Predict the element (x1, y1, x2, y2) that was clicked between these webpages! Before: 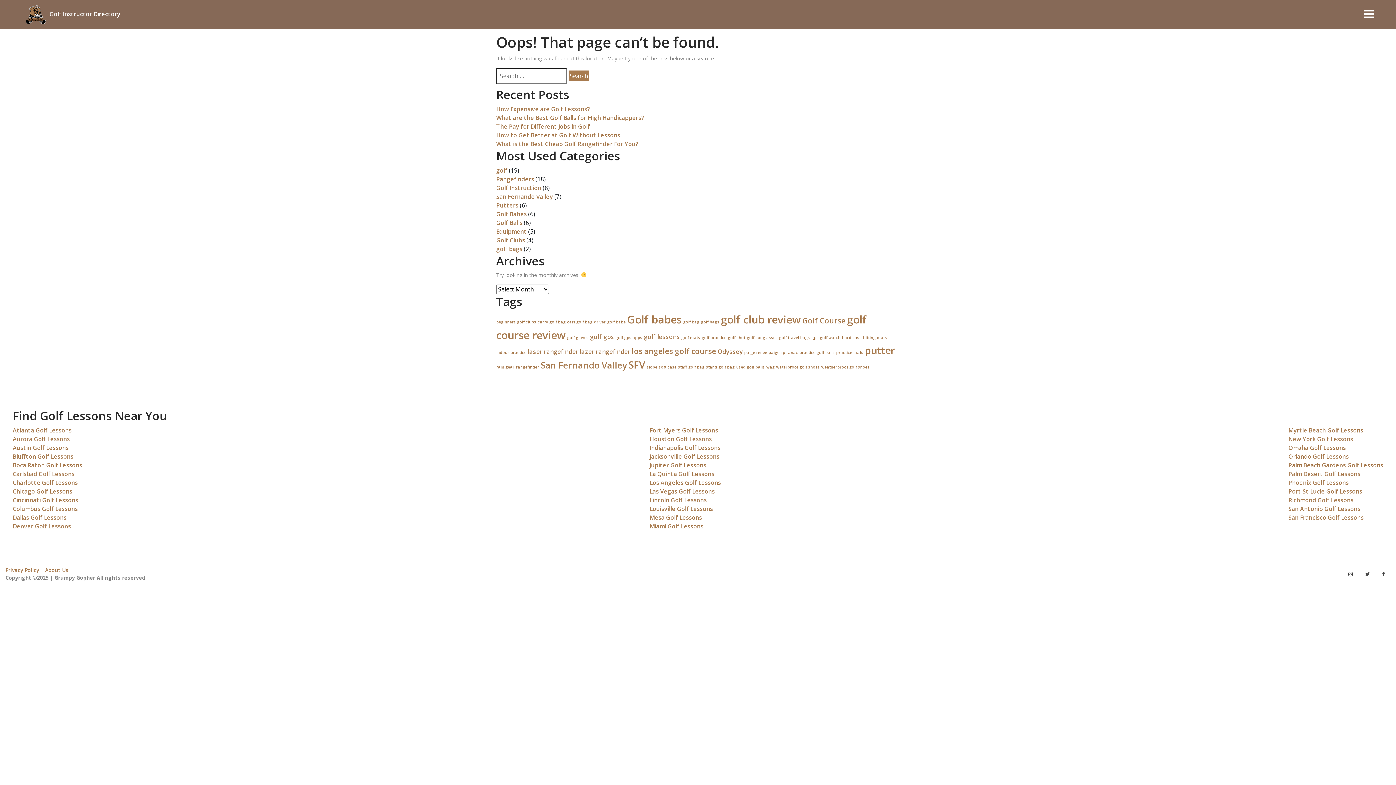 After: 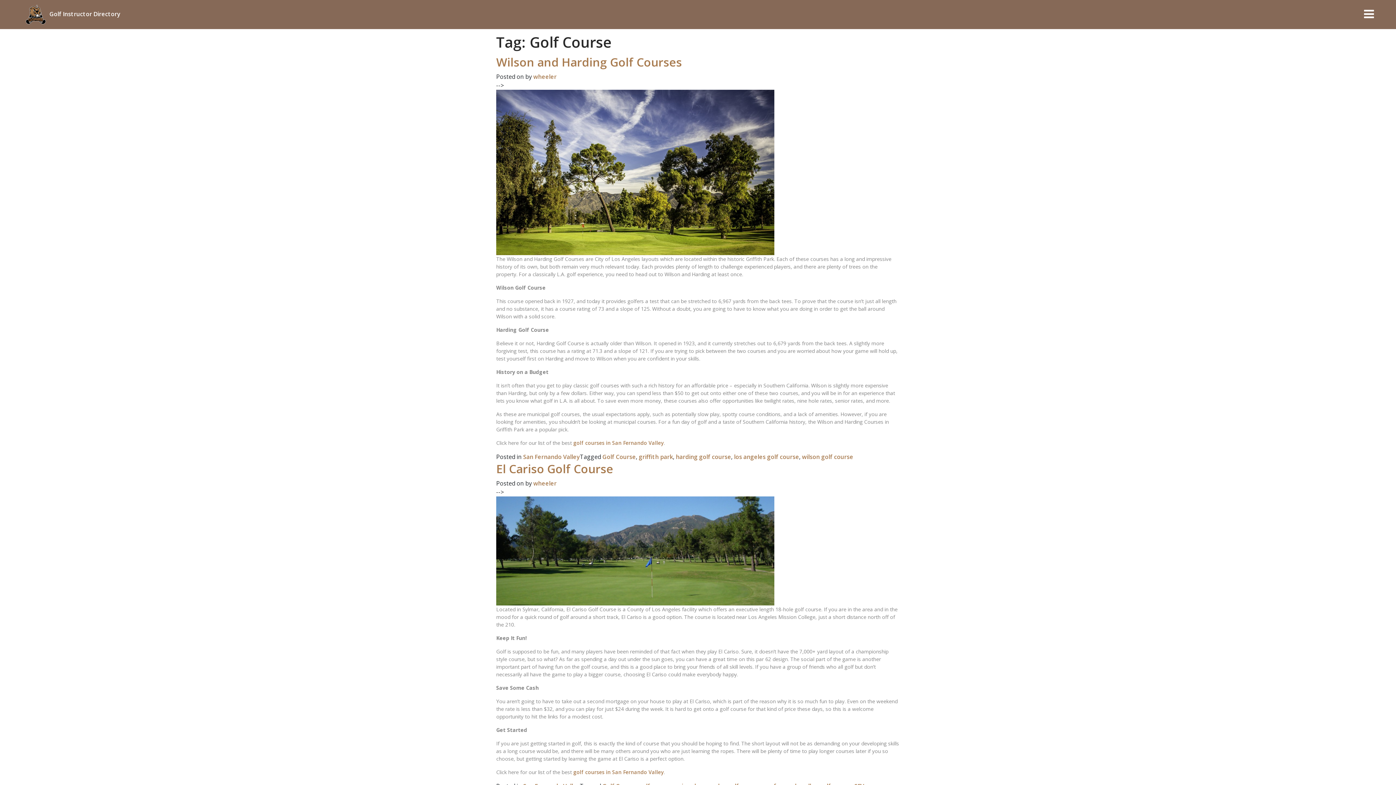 Action: bbox: (802, 315, 845, 325) label: Golf Course (3 items)